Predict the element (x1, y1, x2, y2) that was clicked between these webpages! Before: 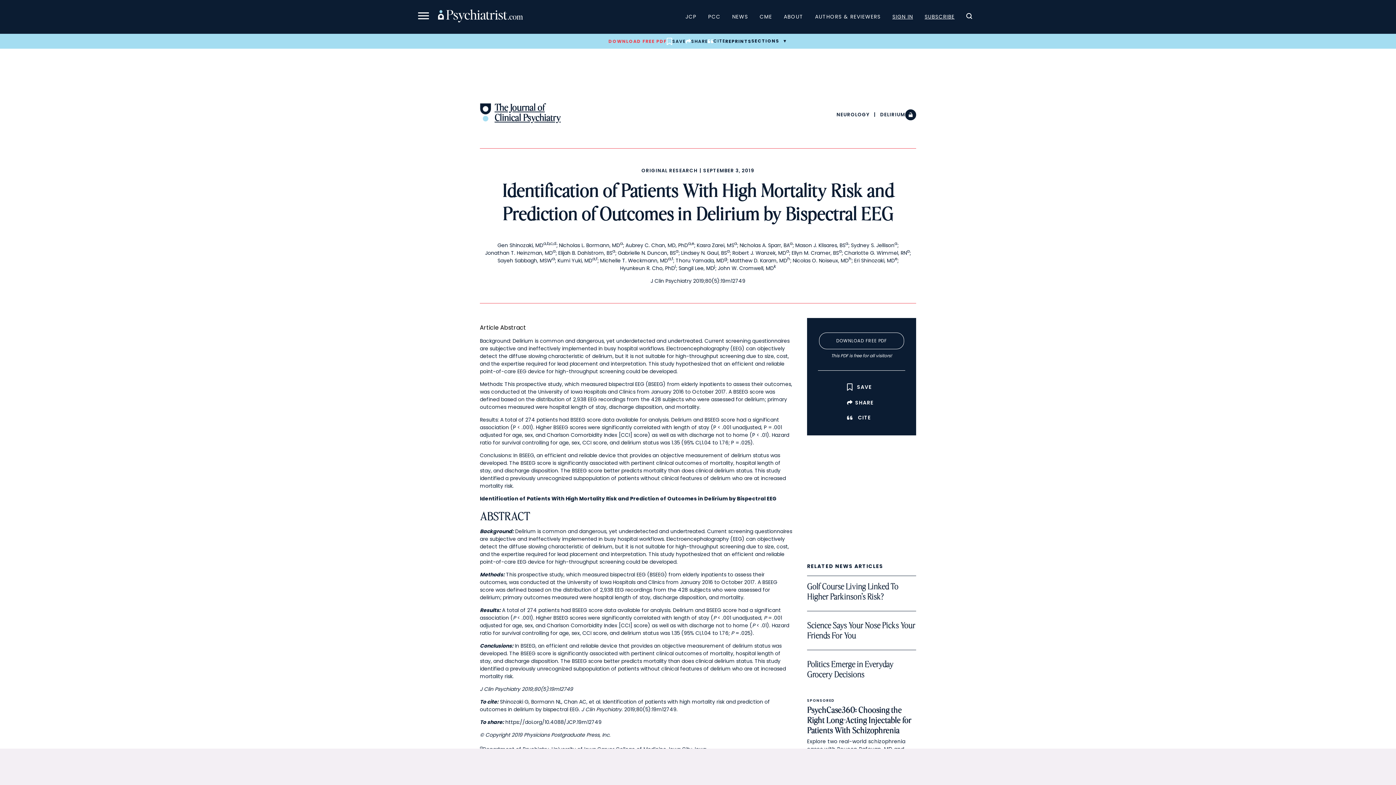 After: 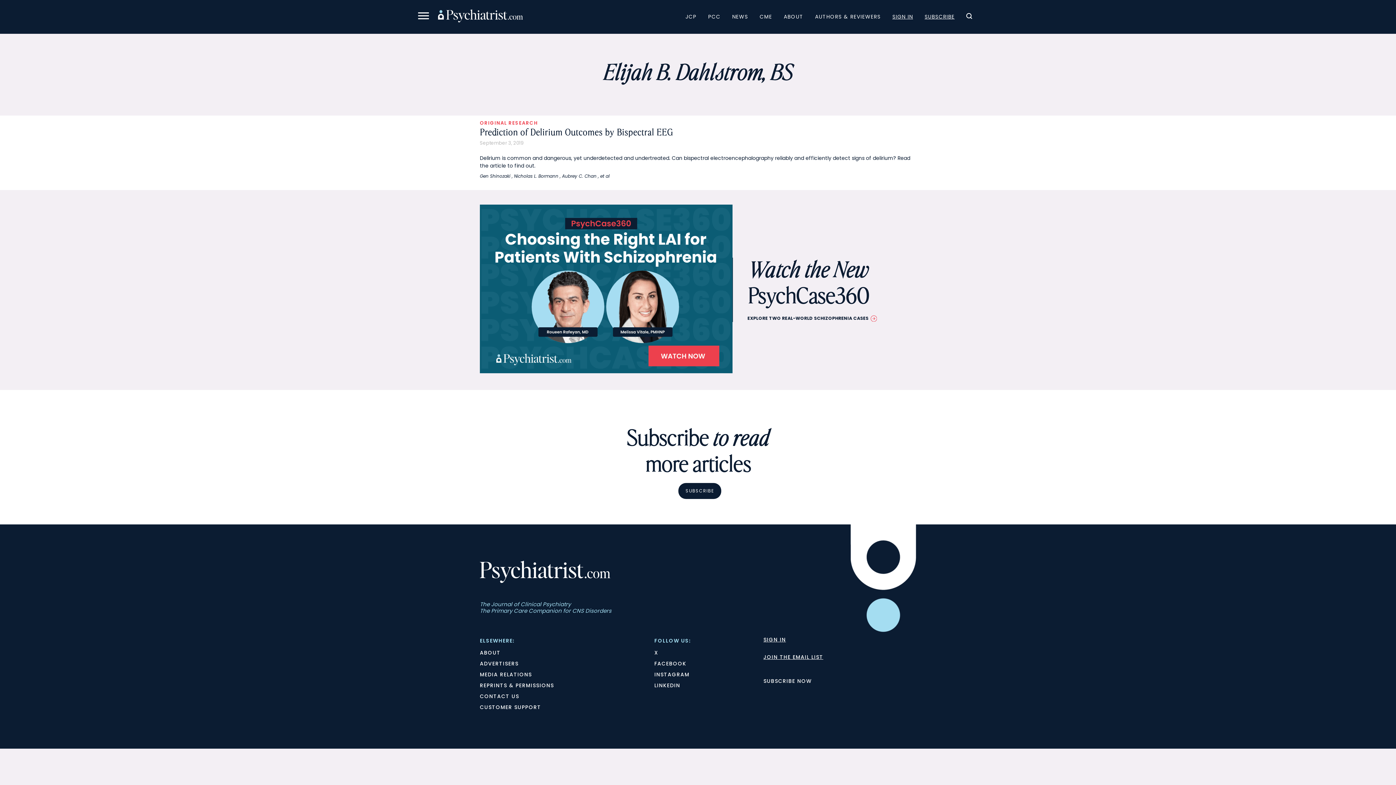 Action: label: Elijah B. Dahlstrom, BSa bbox: (558, 249, 615, 256)